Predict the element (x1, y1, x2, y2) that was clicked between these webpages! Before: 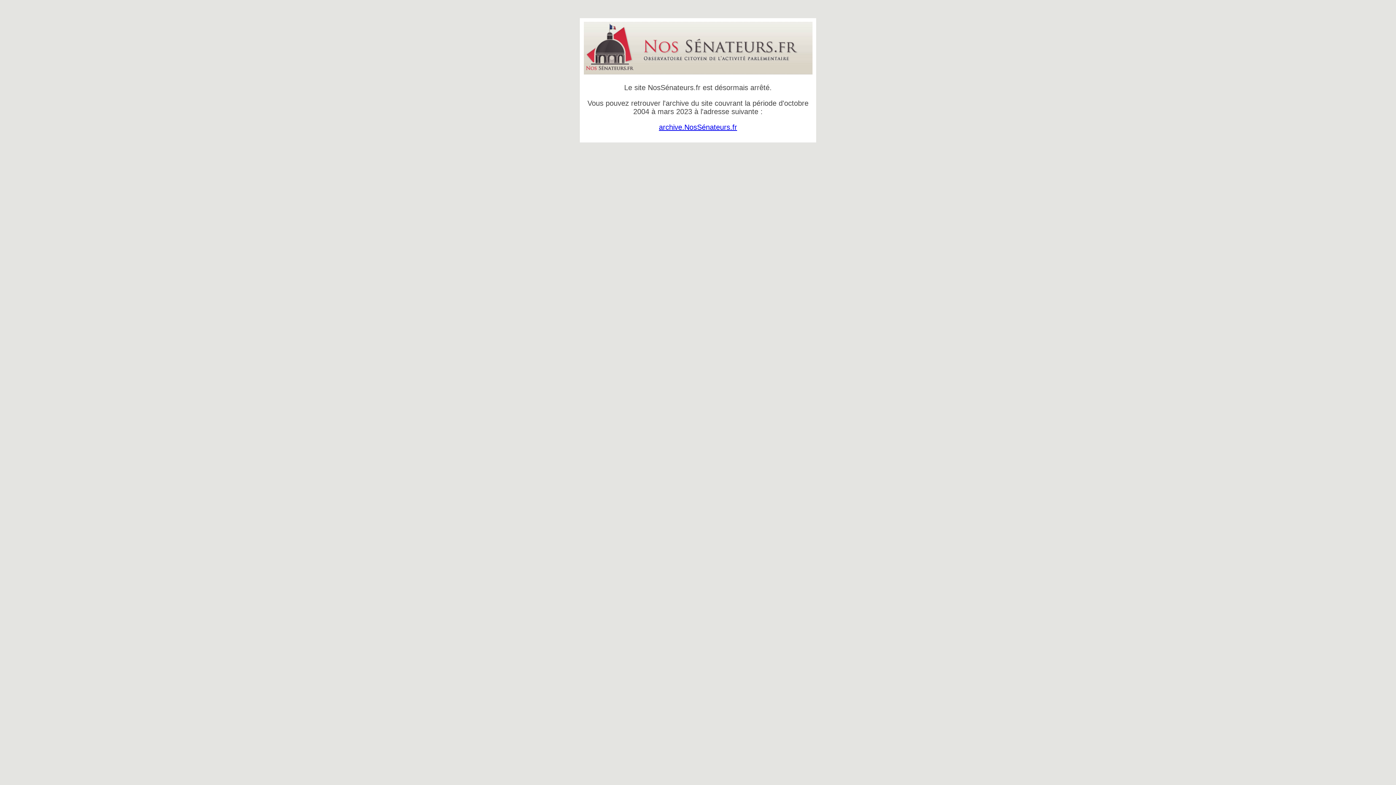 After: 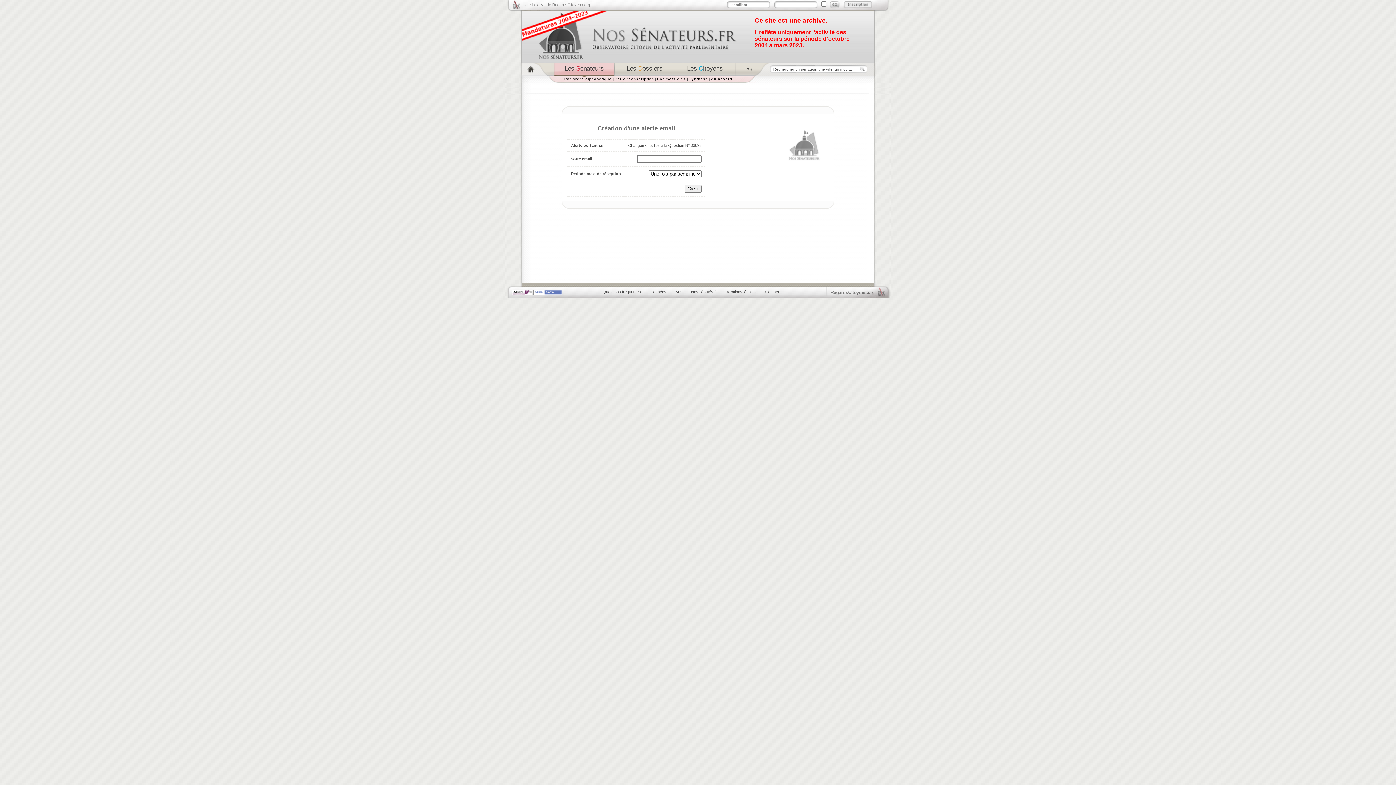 Action: label: archive.NosSénateurs.fr bbox: (659, 123, 737, 131)